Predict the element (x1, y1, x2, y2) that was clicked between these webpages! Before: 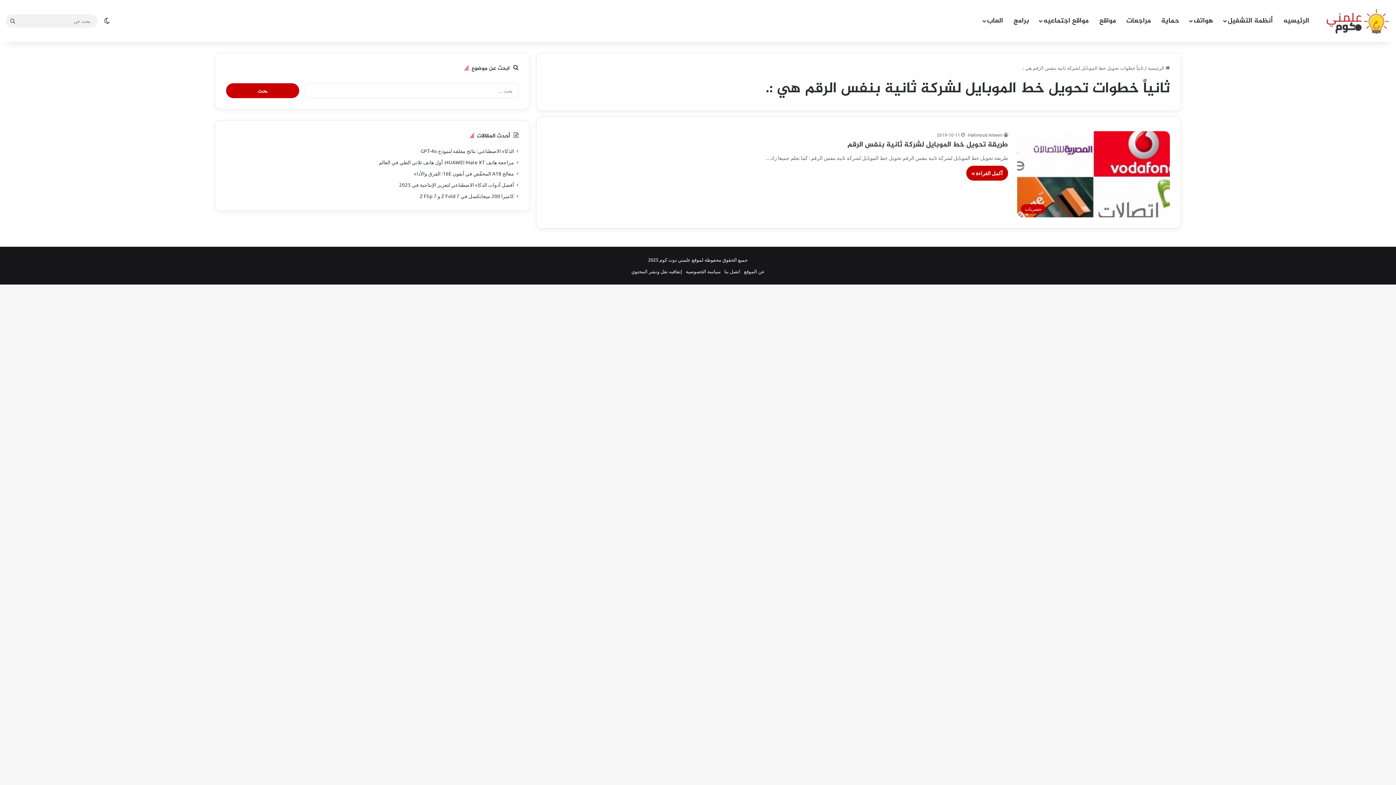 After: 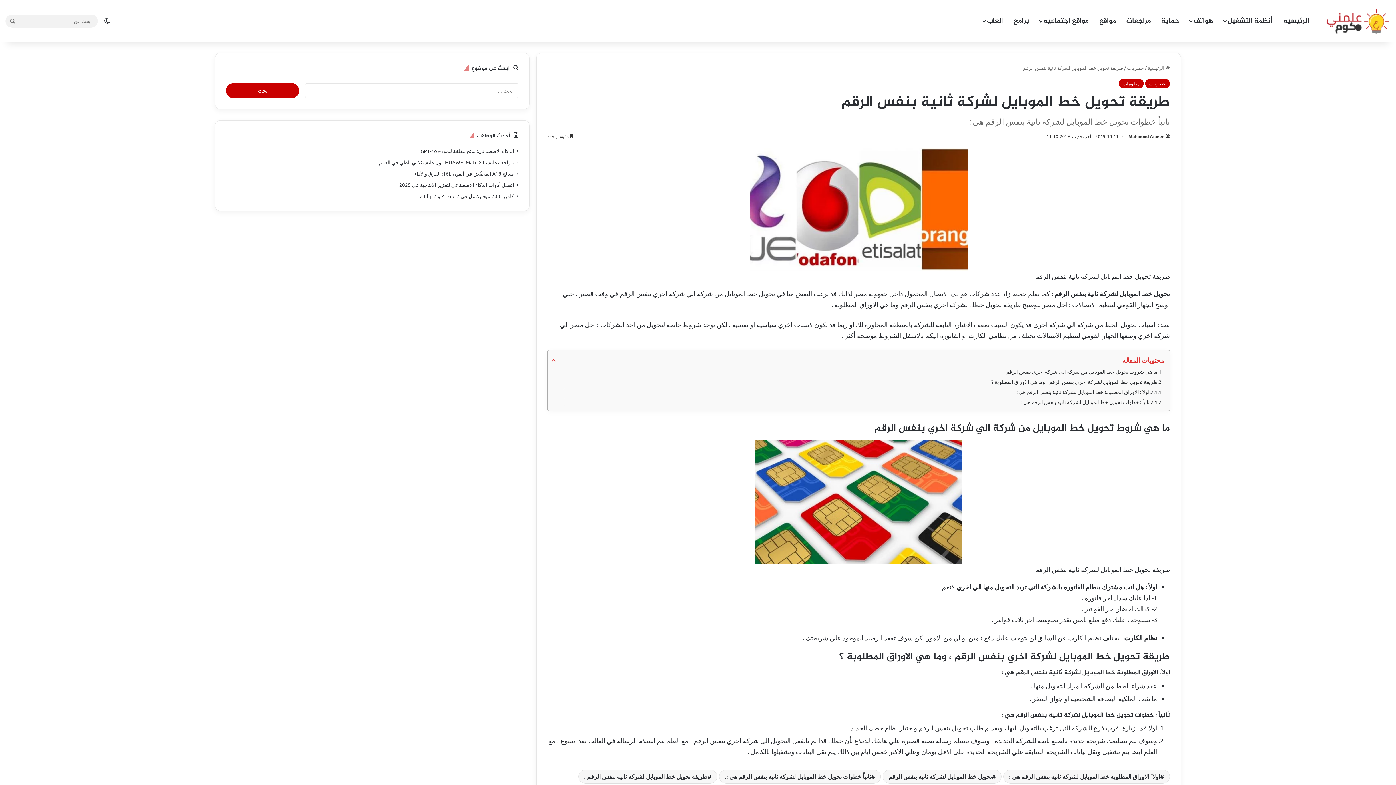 Action: bbox: (847, 138, 1008, 150) label: طريقة تحويل خط الموبايل لشركة ثانية بنفس الرقم